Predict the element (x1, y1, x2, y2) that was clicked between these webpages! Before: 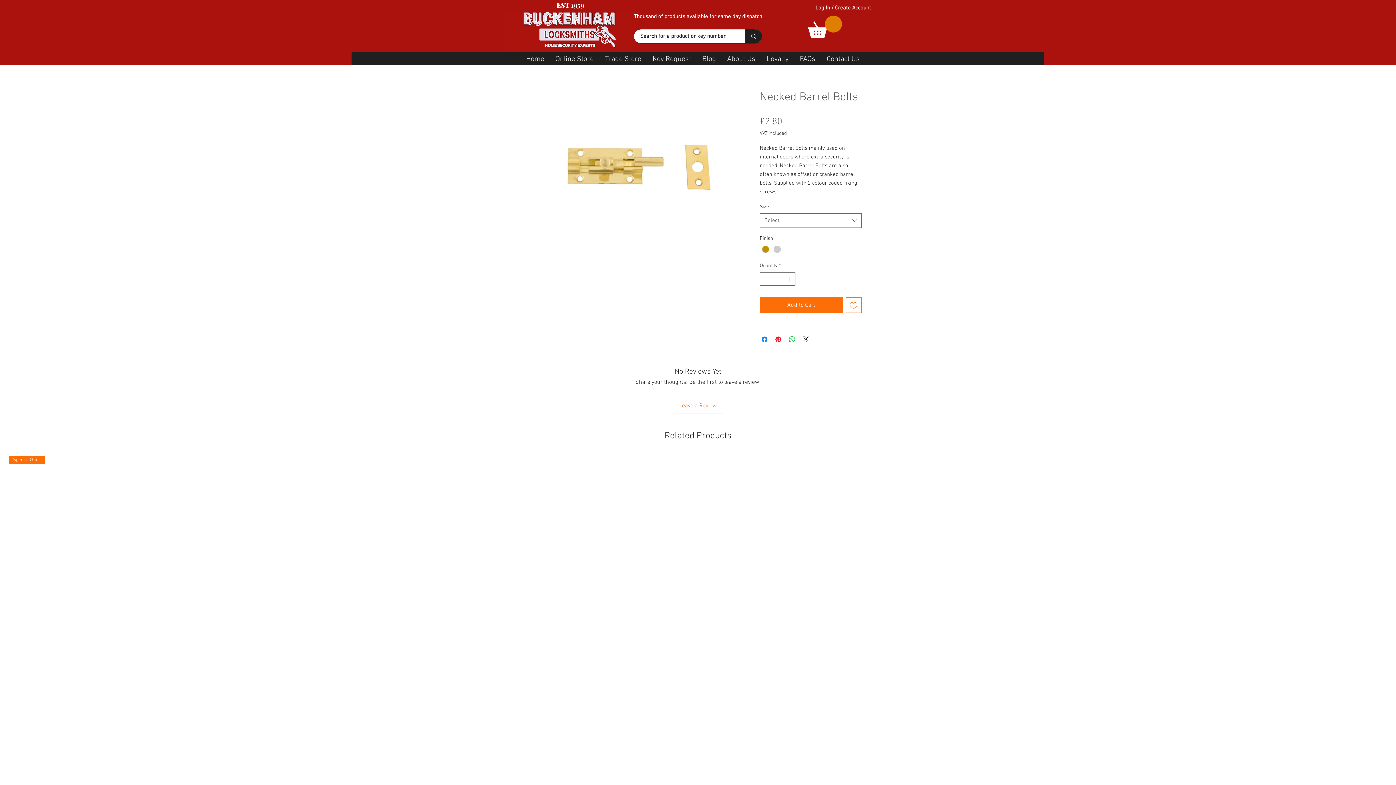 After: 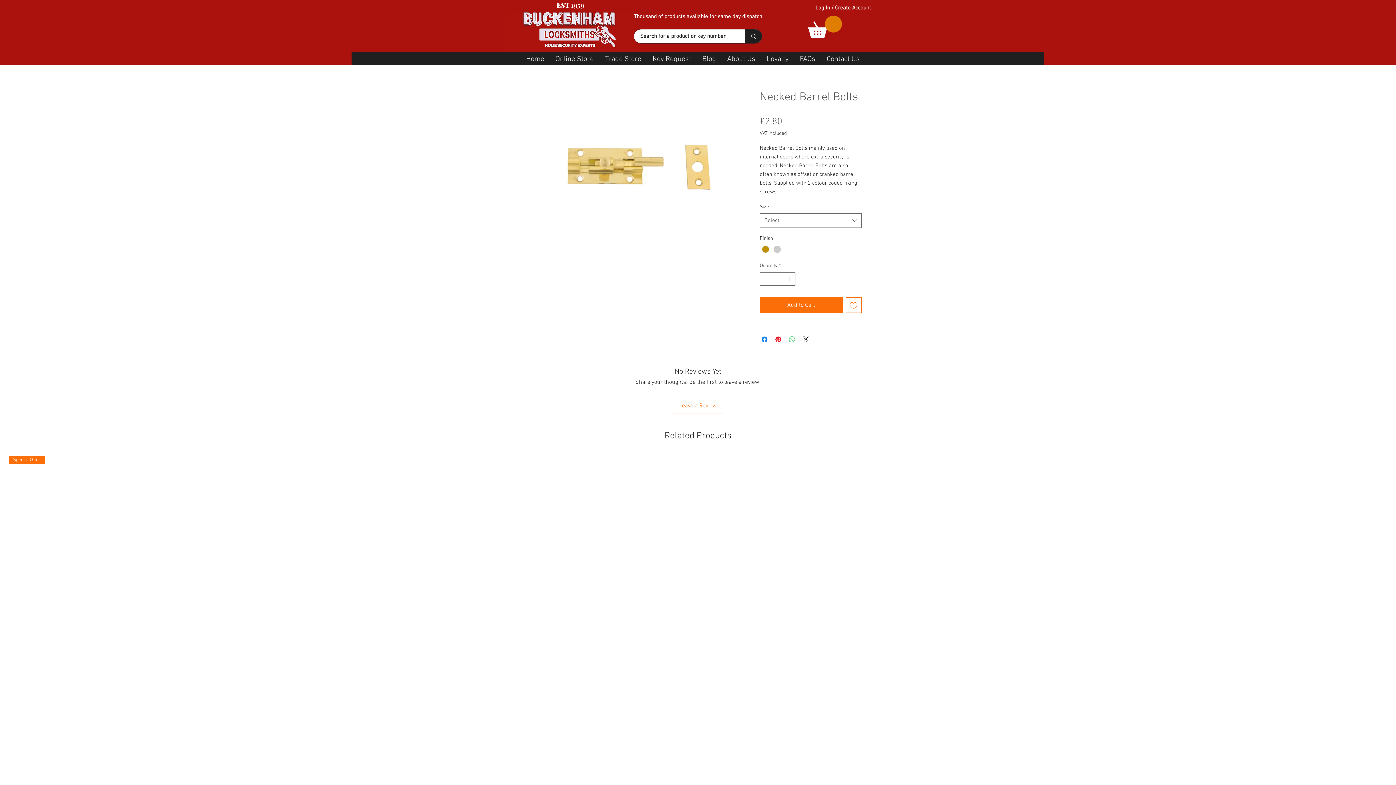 Action: bbox: (788, 335, 796, 344) label: Share on WhatsApp